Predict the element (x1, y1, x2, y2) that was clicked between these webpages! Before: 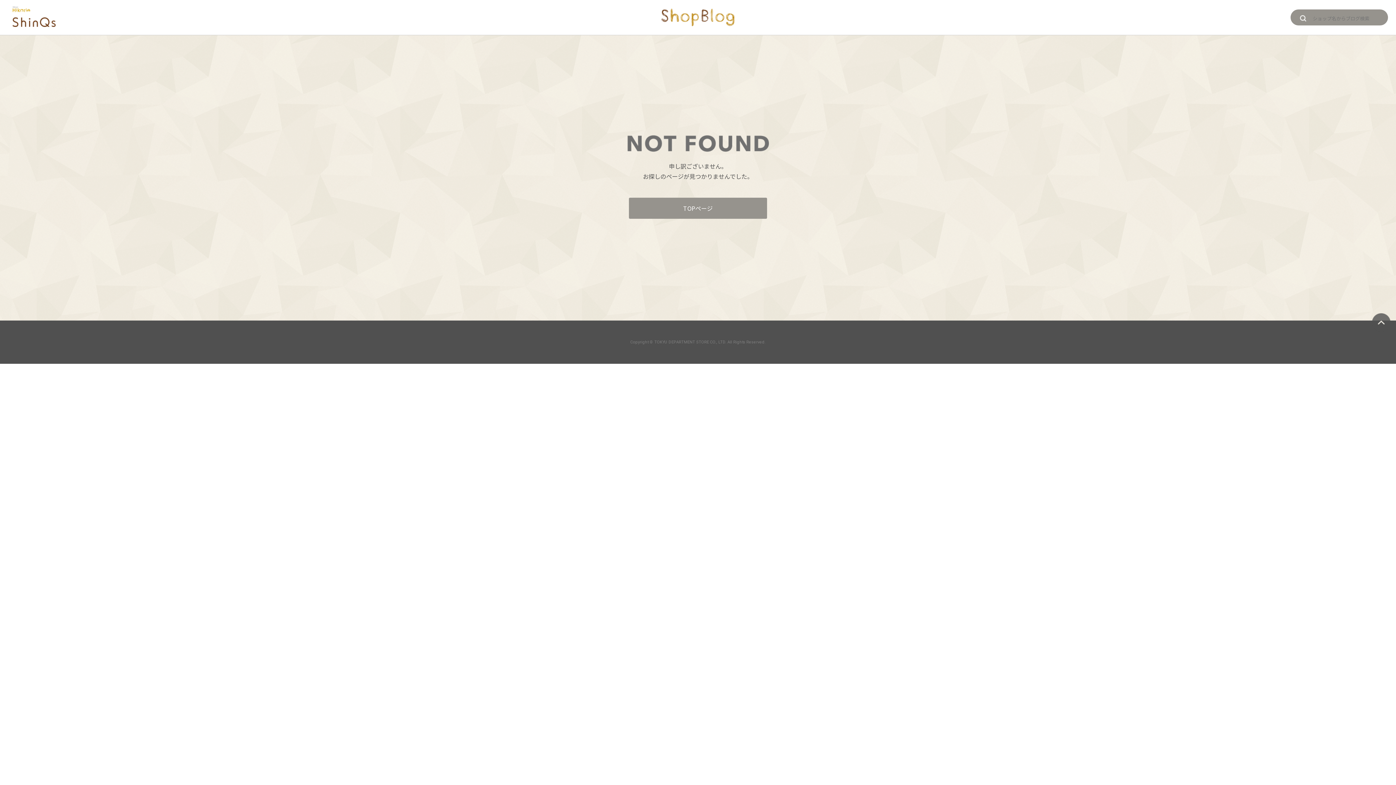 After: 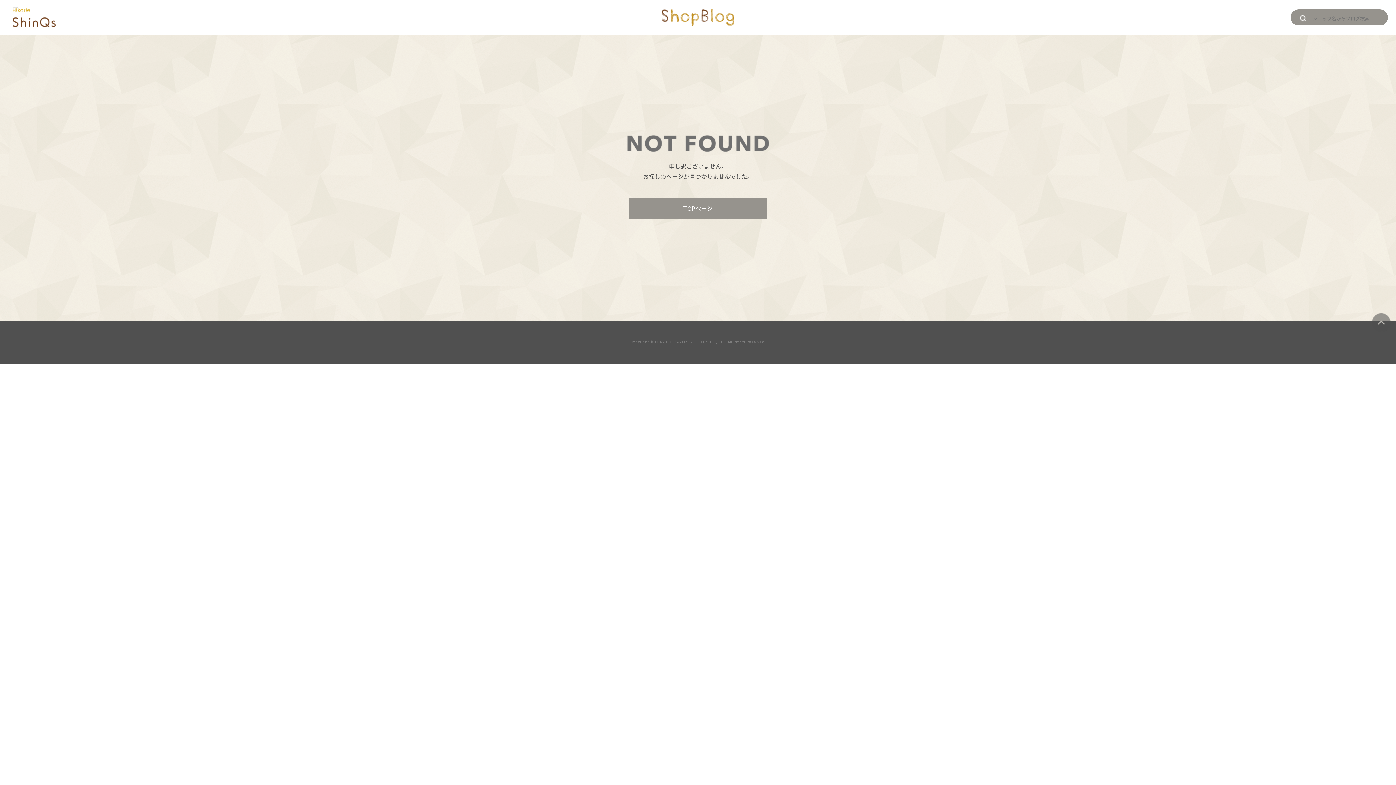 Action: bbox: (1372, 313, 1390, 332) label: ページトップへ